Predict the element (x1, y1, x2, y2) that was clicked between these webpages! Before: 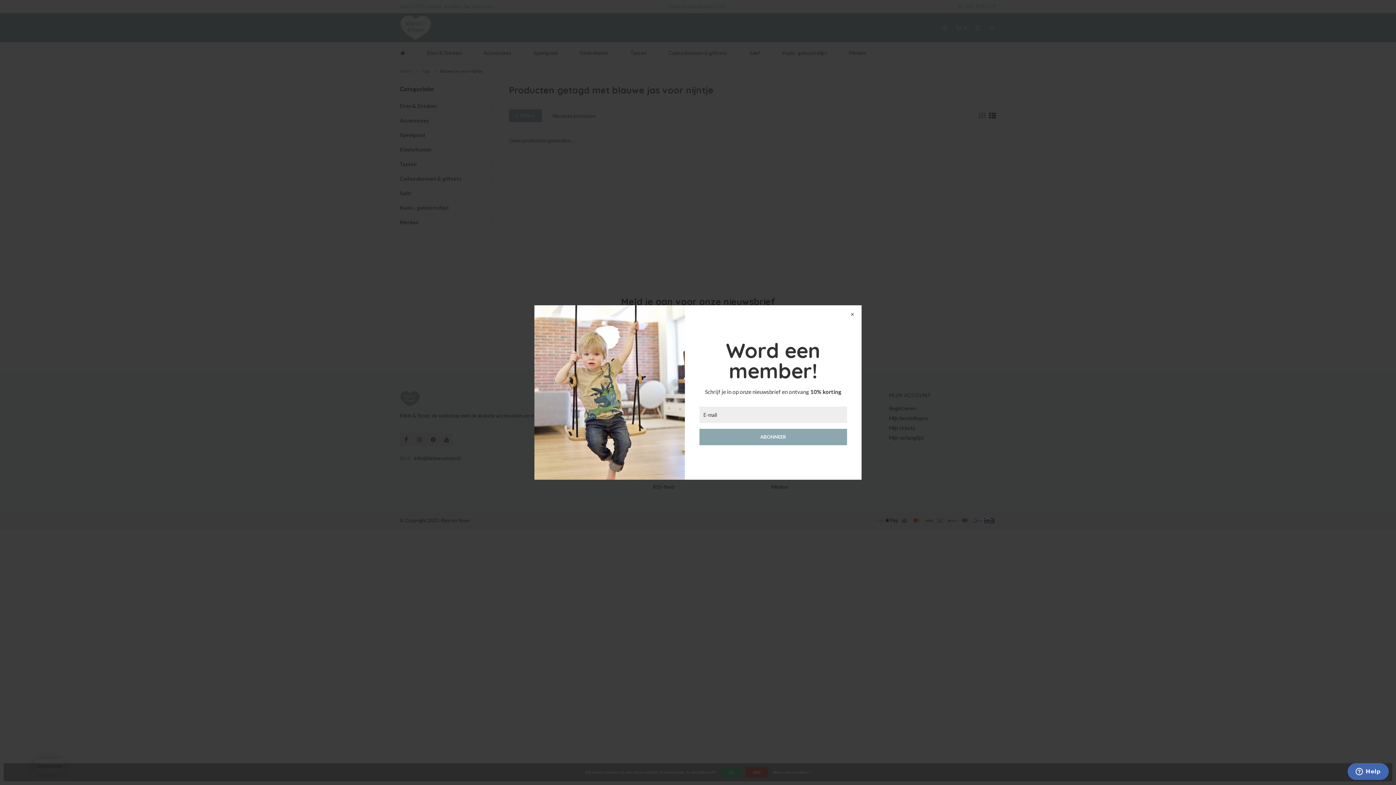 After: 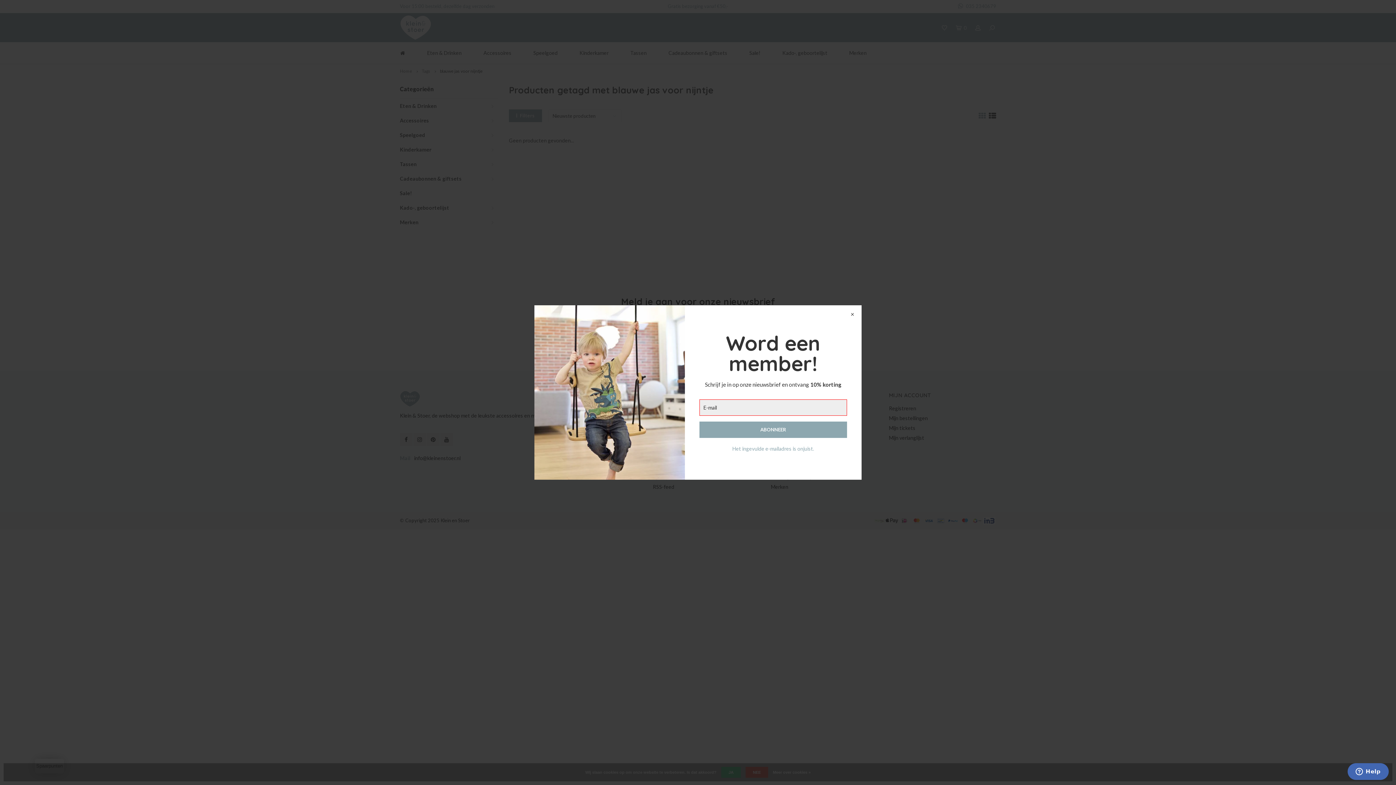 Action: label: ABONNEER bbox: (699, 428, 847, 445)